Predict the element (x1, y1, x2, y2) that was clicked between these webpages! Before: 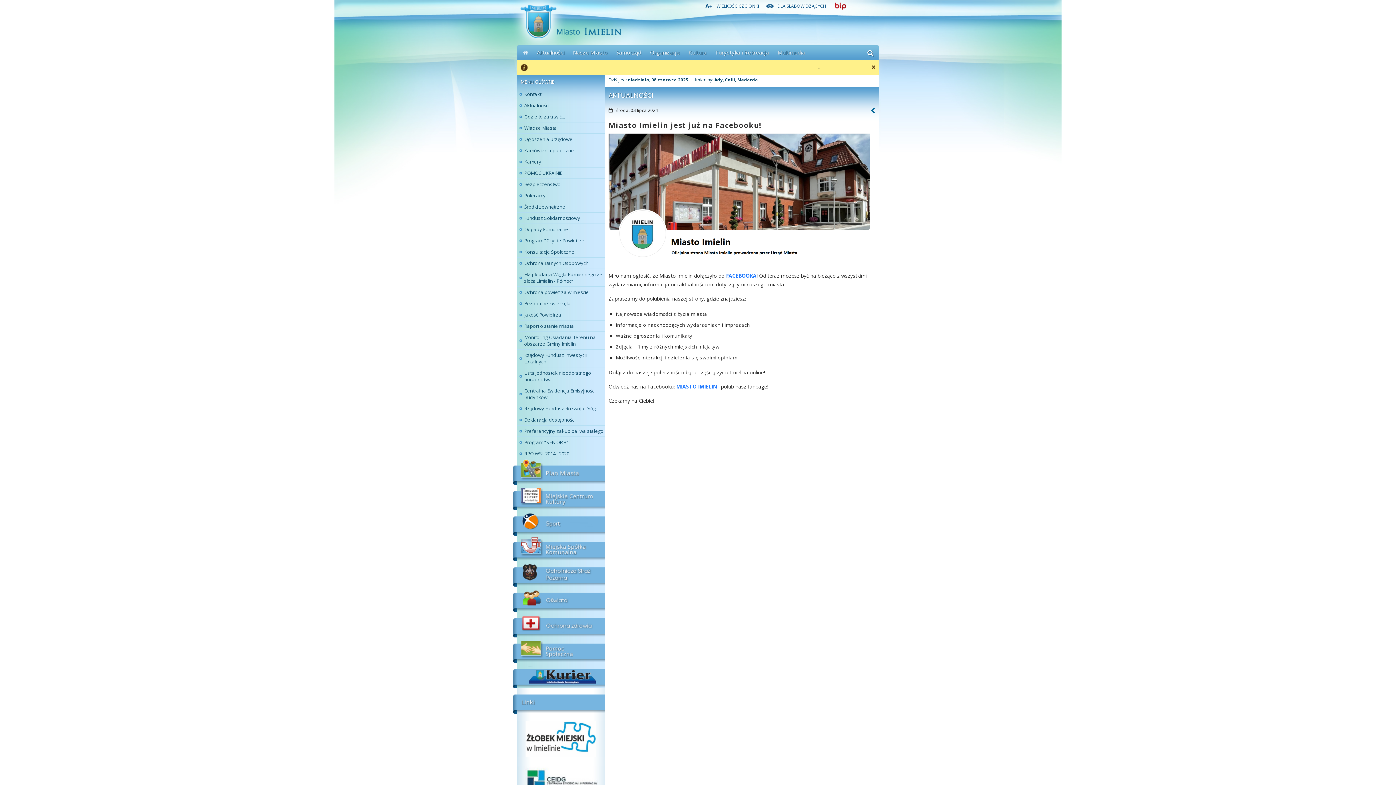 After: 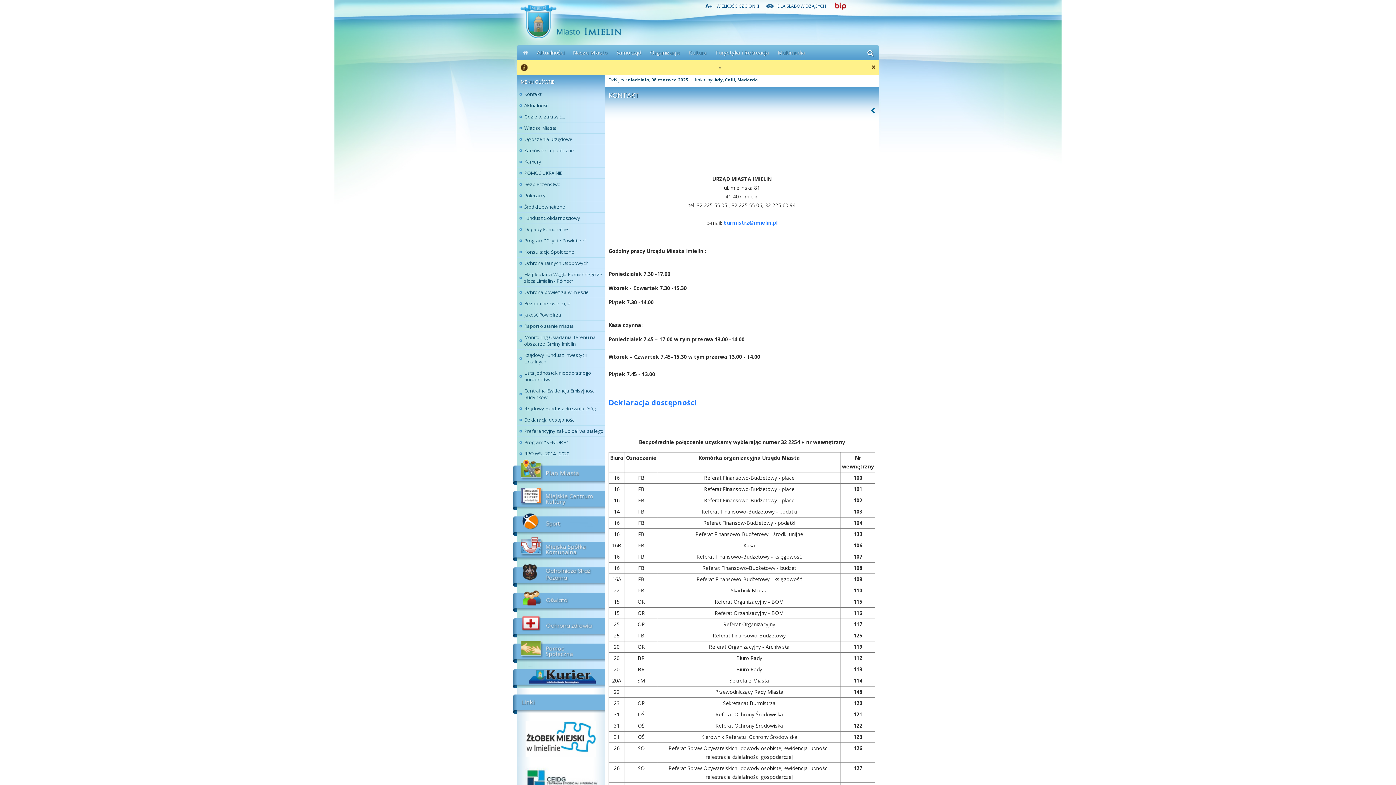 Action: label: Kontakt bbox: (517, 88, 605, 100)